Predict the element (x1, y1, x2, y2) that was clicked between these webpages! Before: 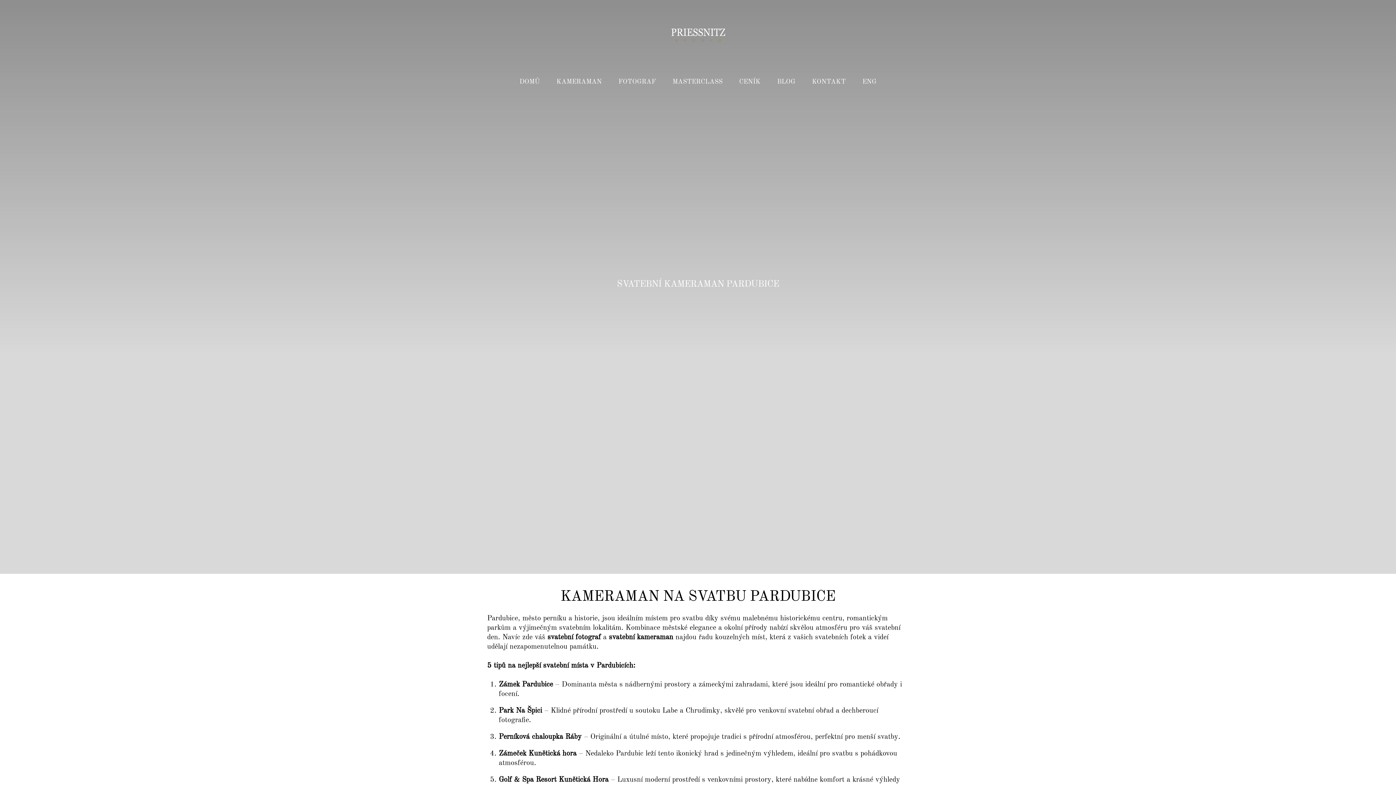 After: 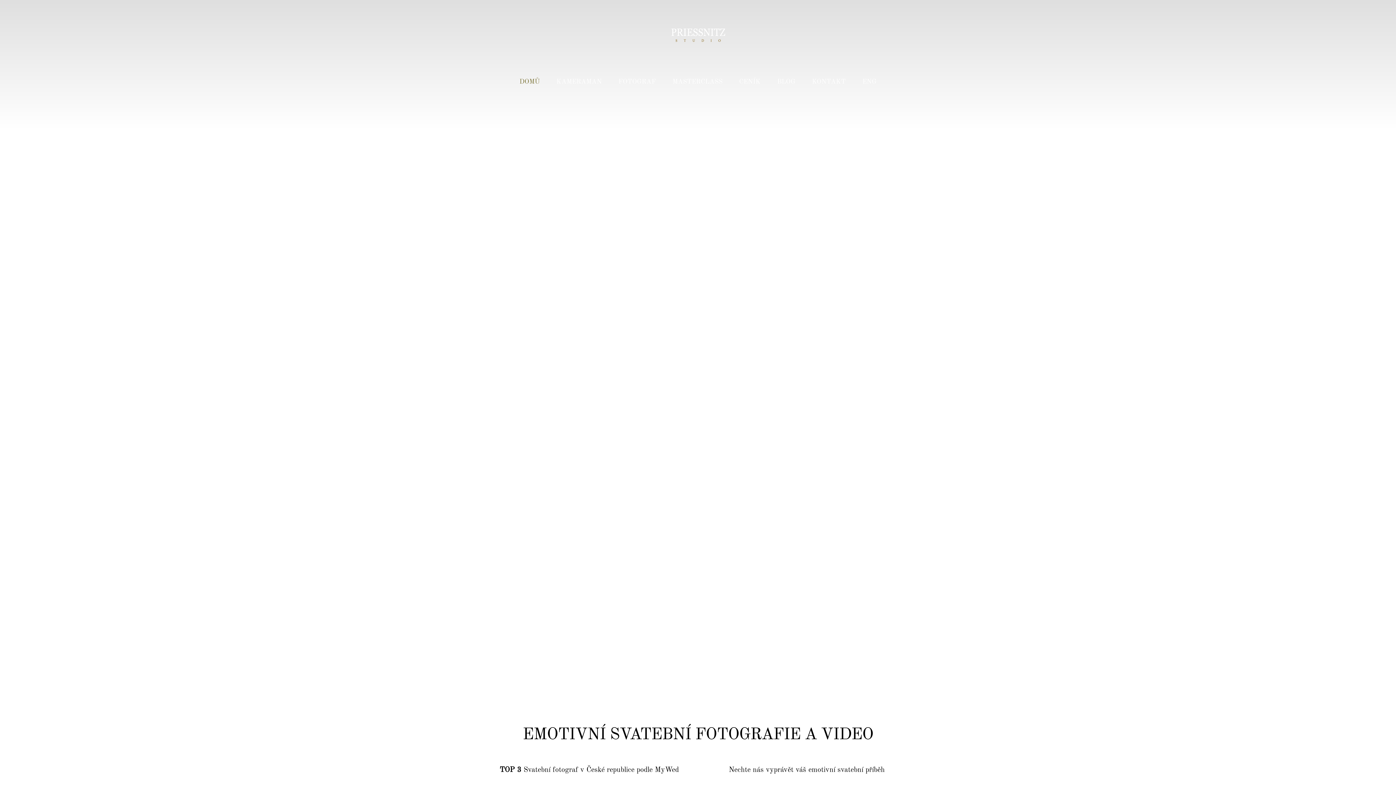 Action: bbox: (515, 73, 543, 90) label: DOMŮ